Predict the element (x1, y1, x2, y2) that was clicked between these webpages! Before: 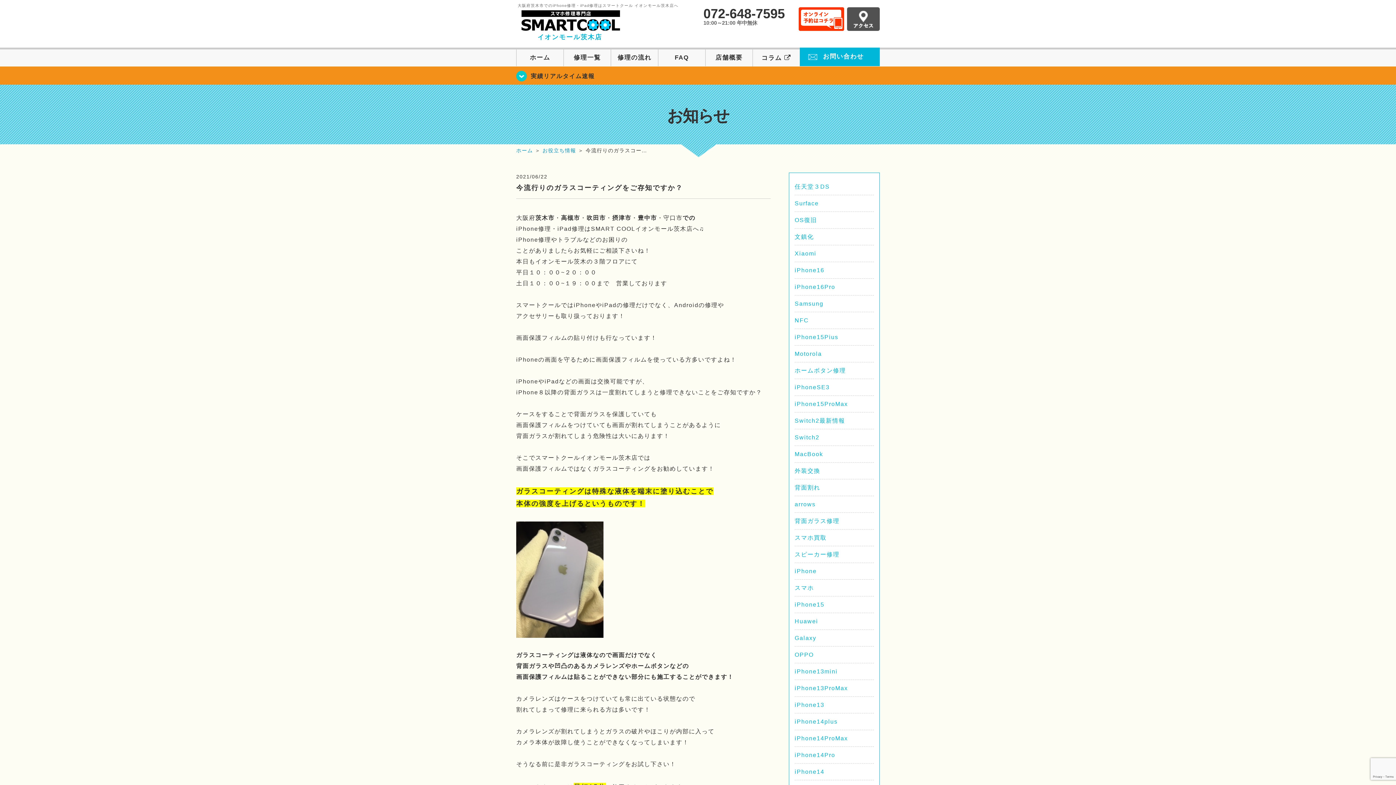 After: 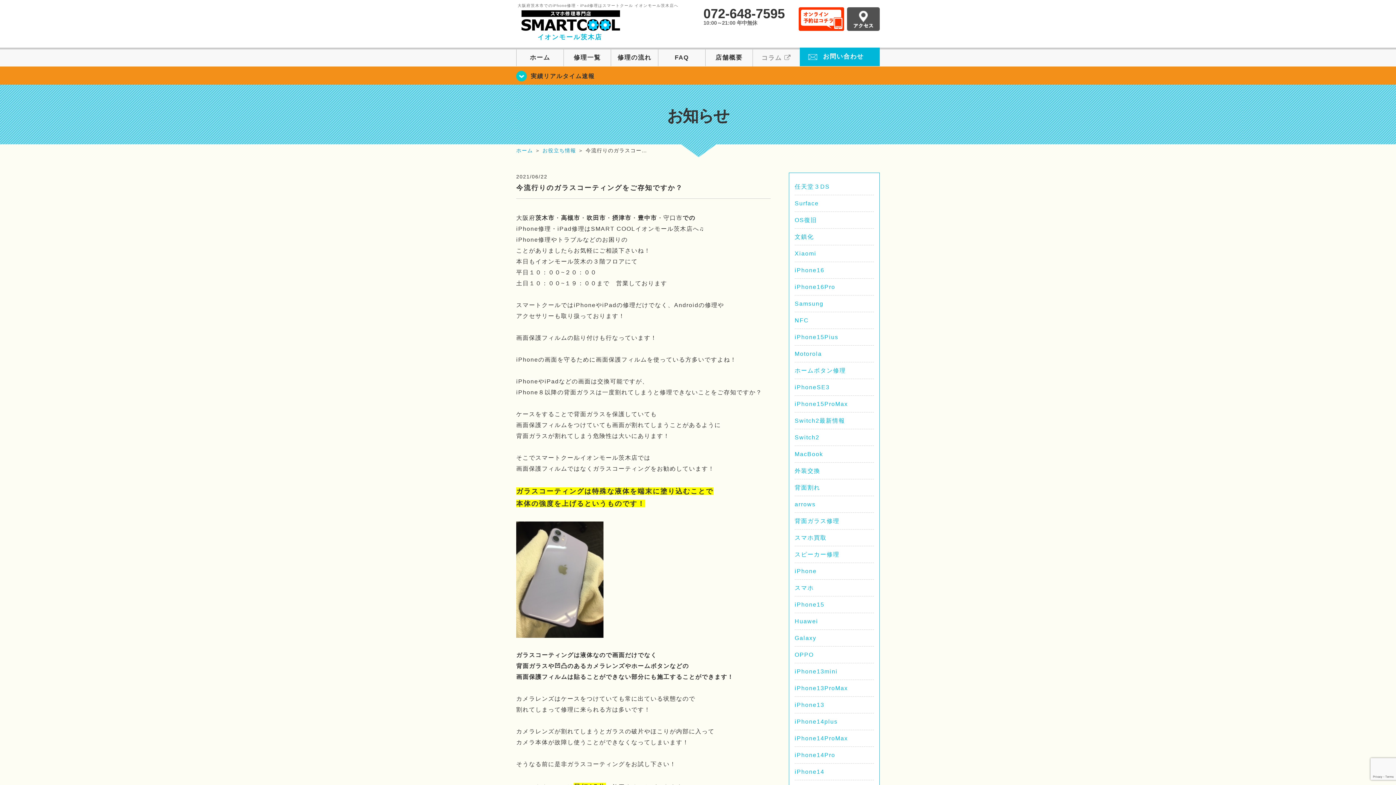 Action: label: コラム  bbox: (753, 49, 800, 66)